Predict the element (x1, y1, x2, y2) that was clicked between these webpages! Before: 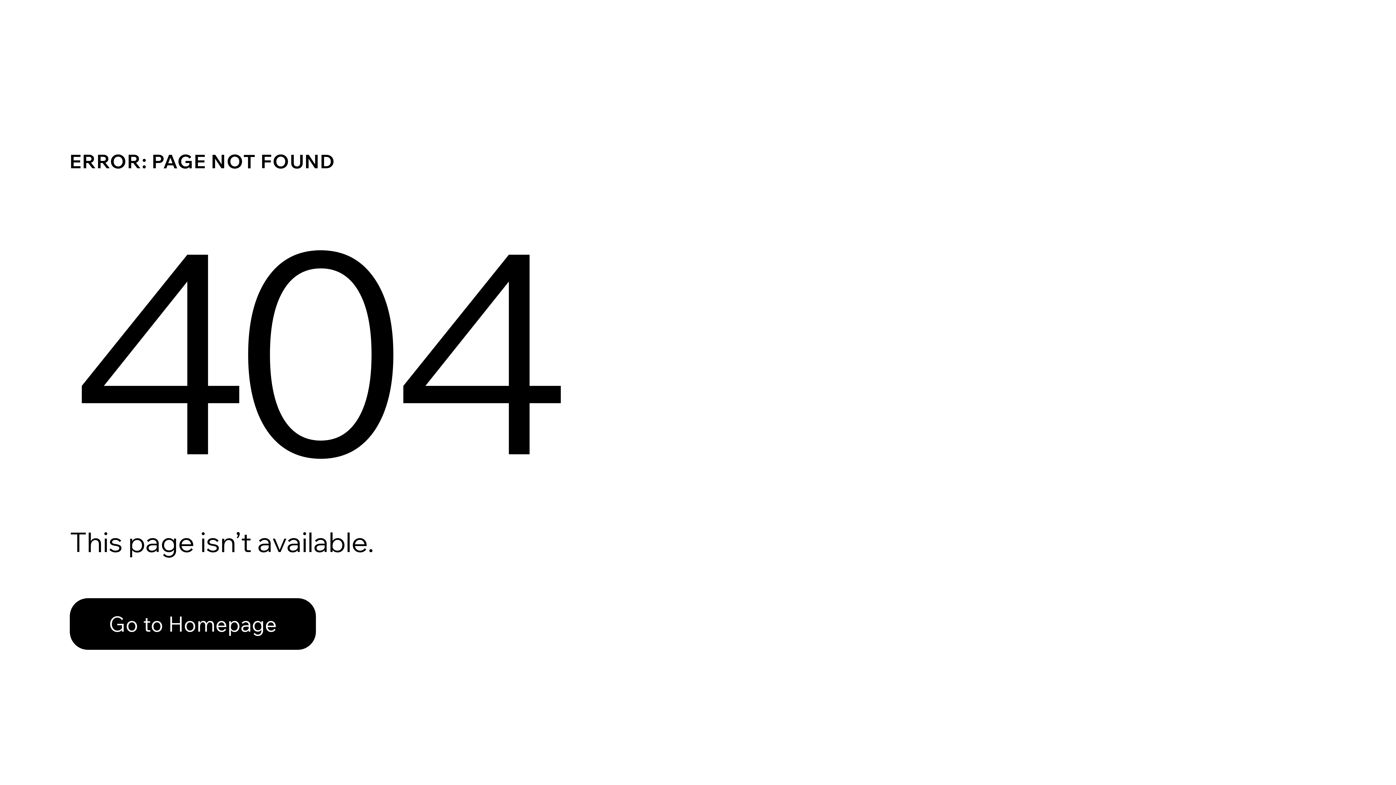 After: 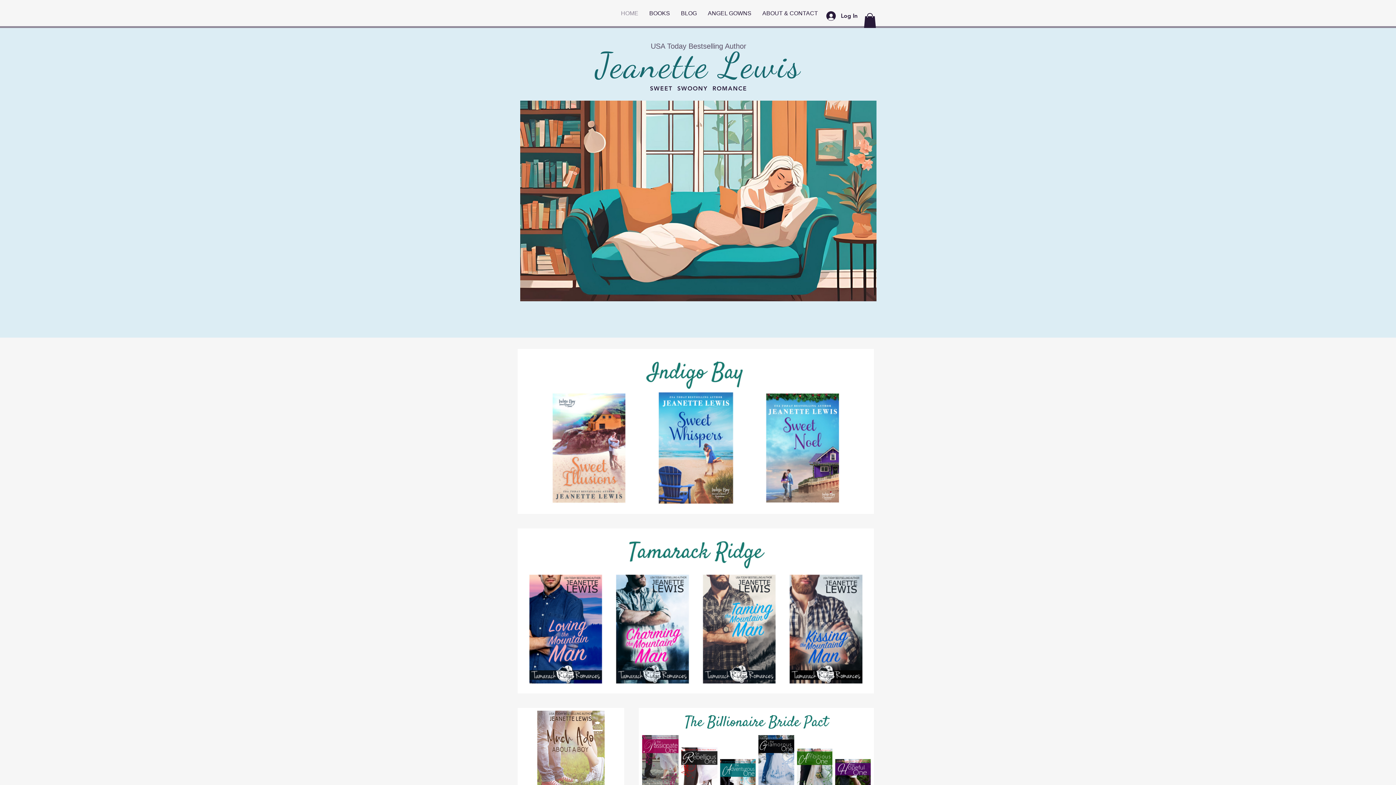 Action: bbox: (69, 598, 316, 650) label: Go to Homepage